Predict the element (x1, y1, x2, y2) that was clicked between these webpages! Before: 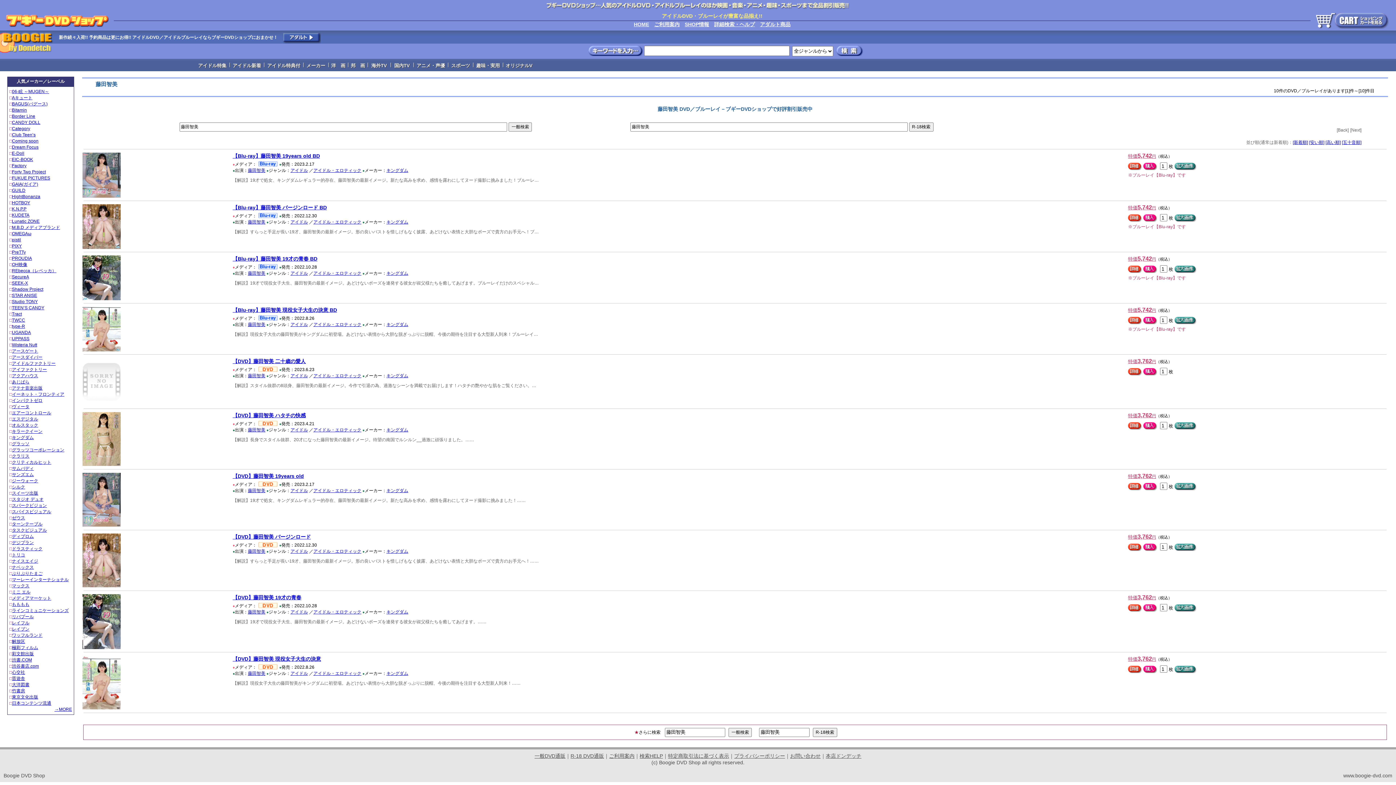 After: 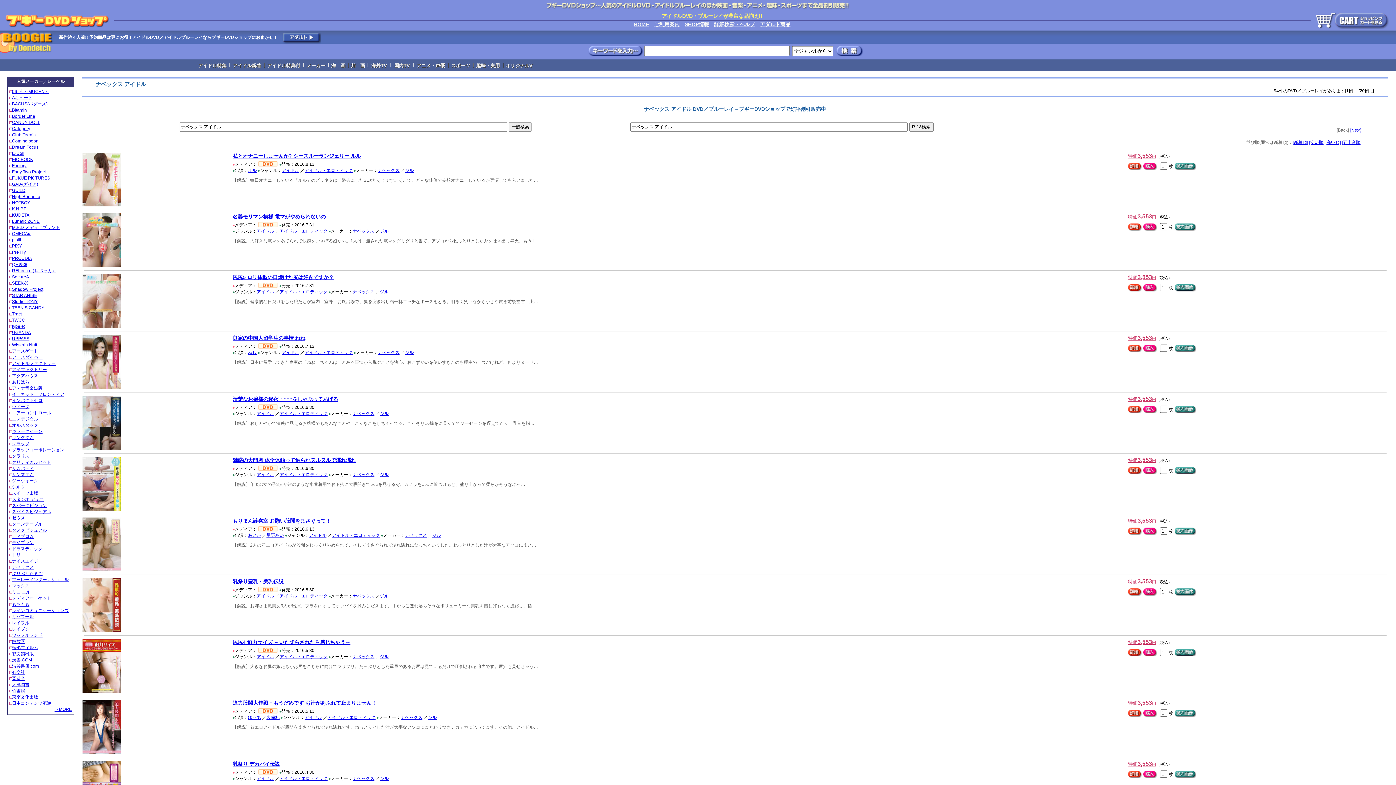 Action: bbox: (12, 565, 33, 570) label: ナベックス